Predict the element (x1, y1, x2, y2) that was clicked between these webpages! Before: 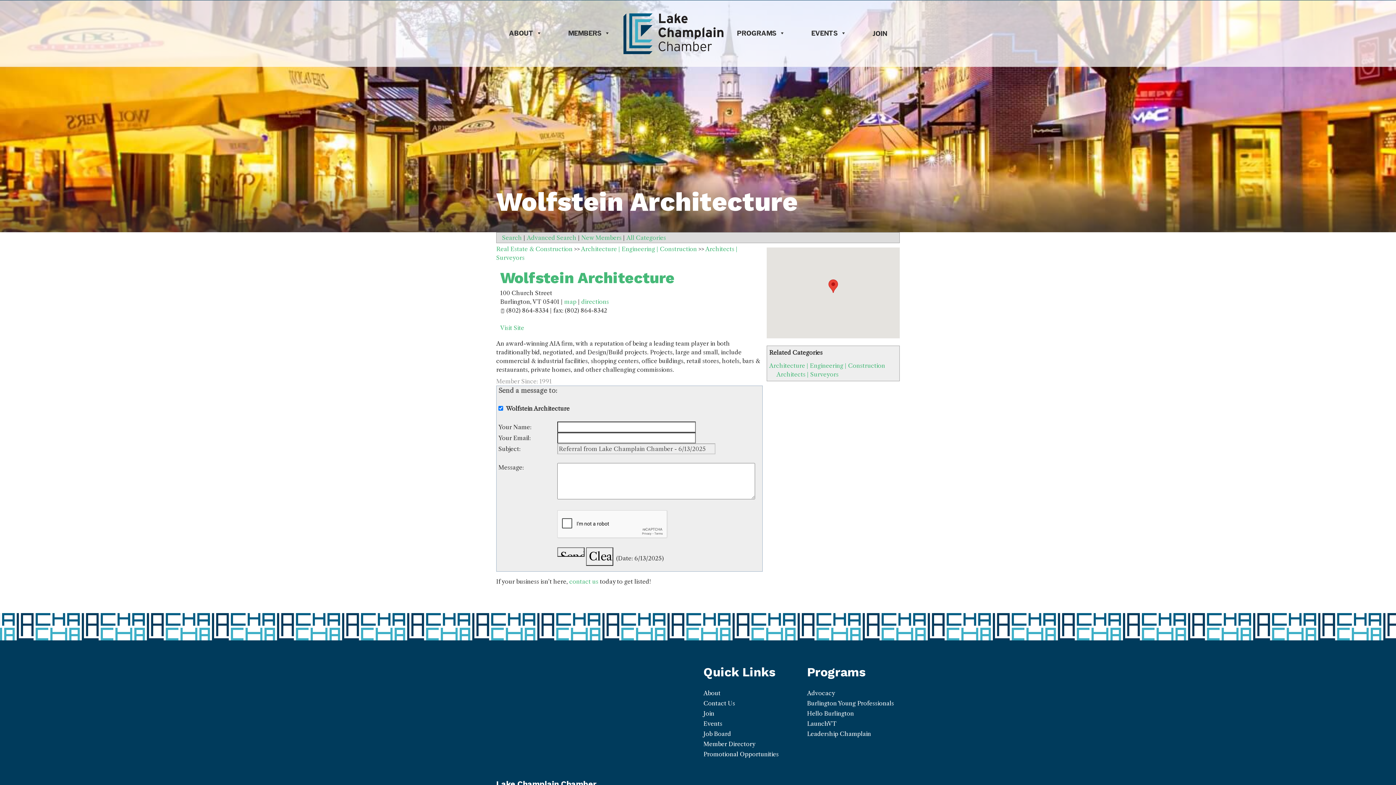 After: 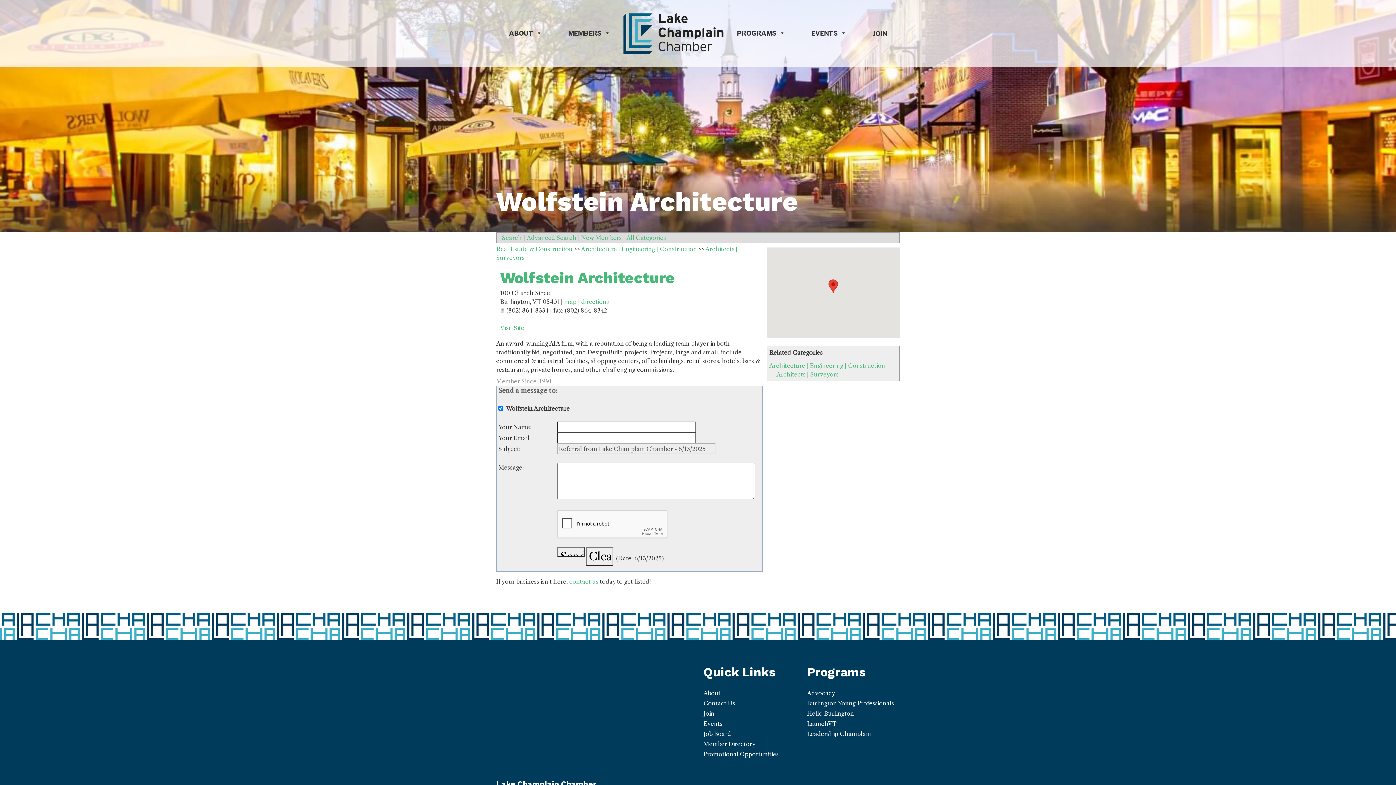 Action: bbox: (500, 324, 524, 331) label: Visit Site